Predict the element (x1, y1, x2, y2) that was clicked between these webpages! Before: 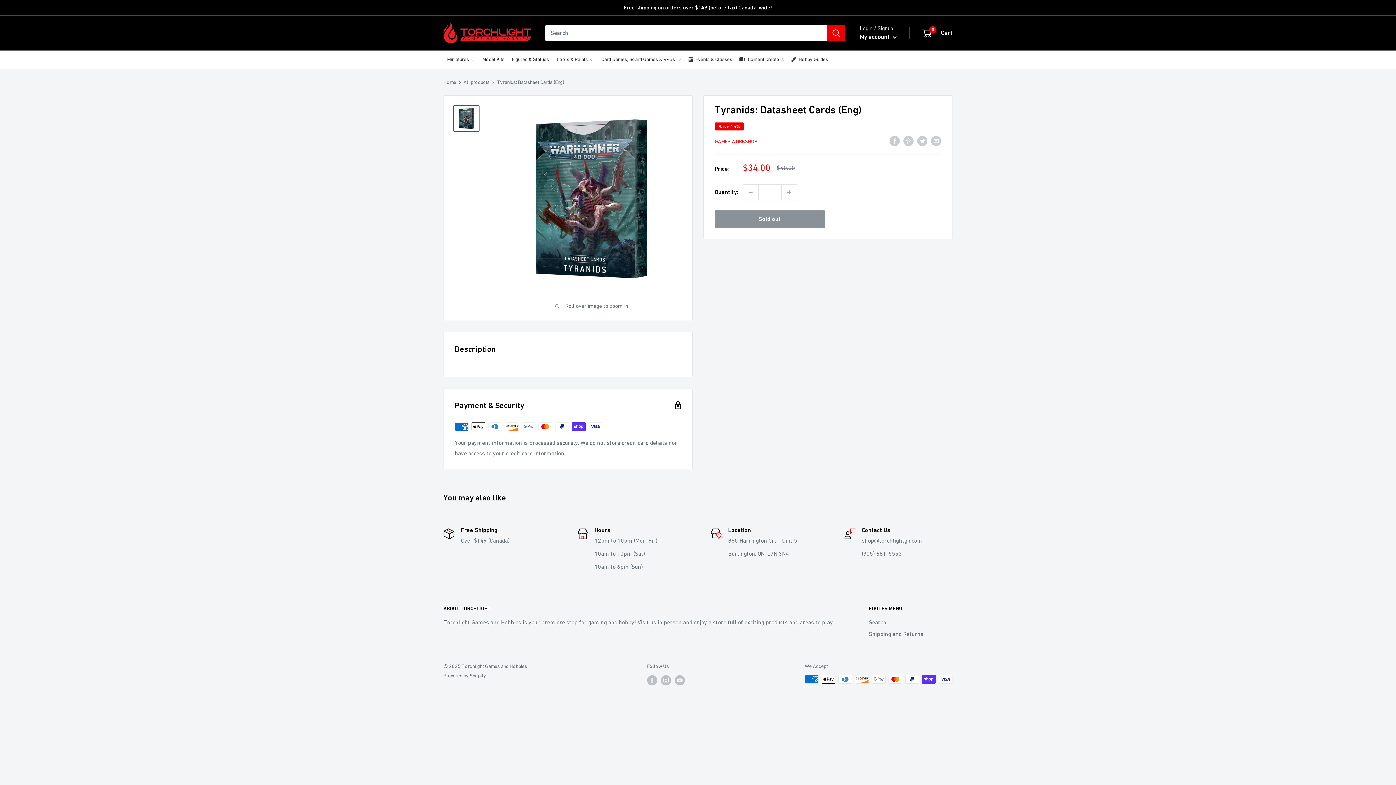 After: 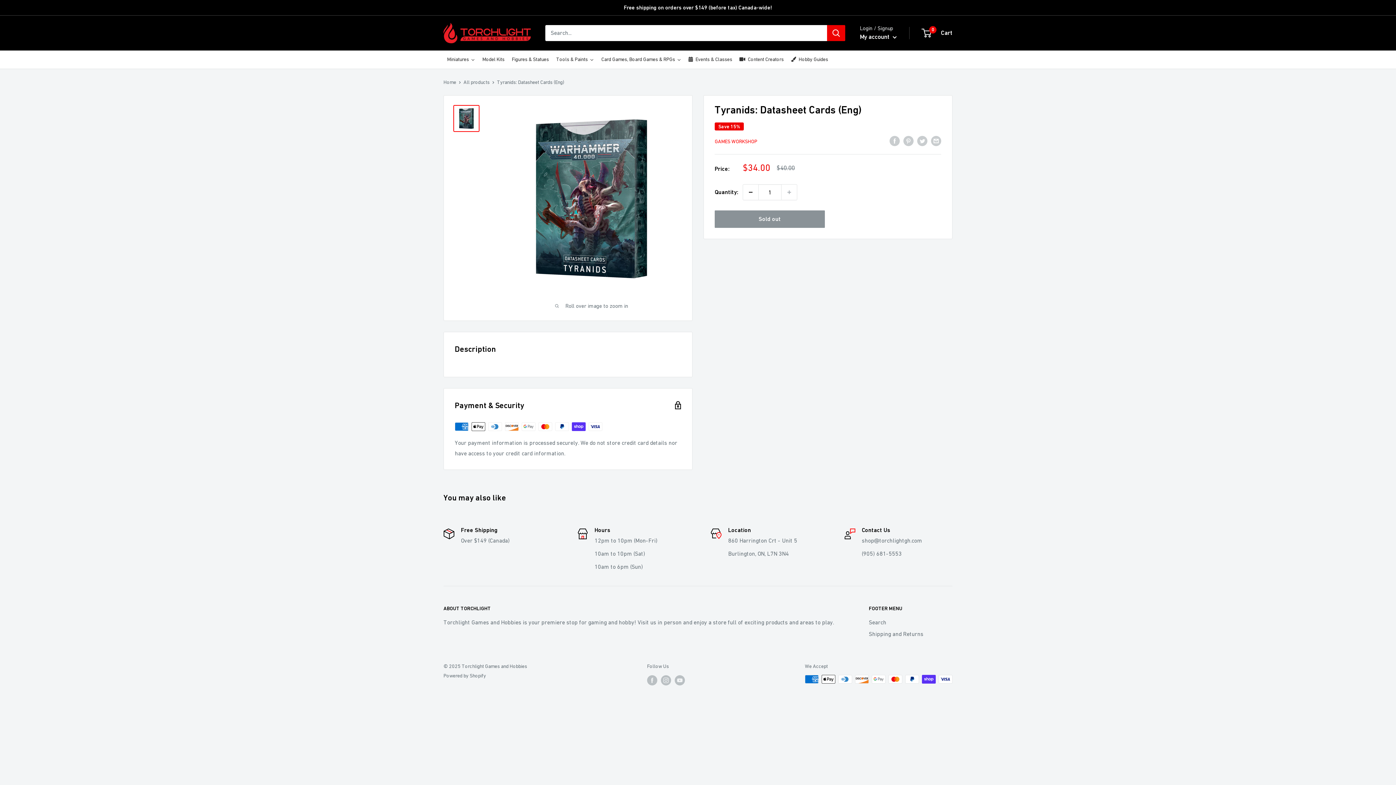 Action: bbox: (743, 184, 758, 199) label: Decrease quantity by 1